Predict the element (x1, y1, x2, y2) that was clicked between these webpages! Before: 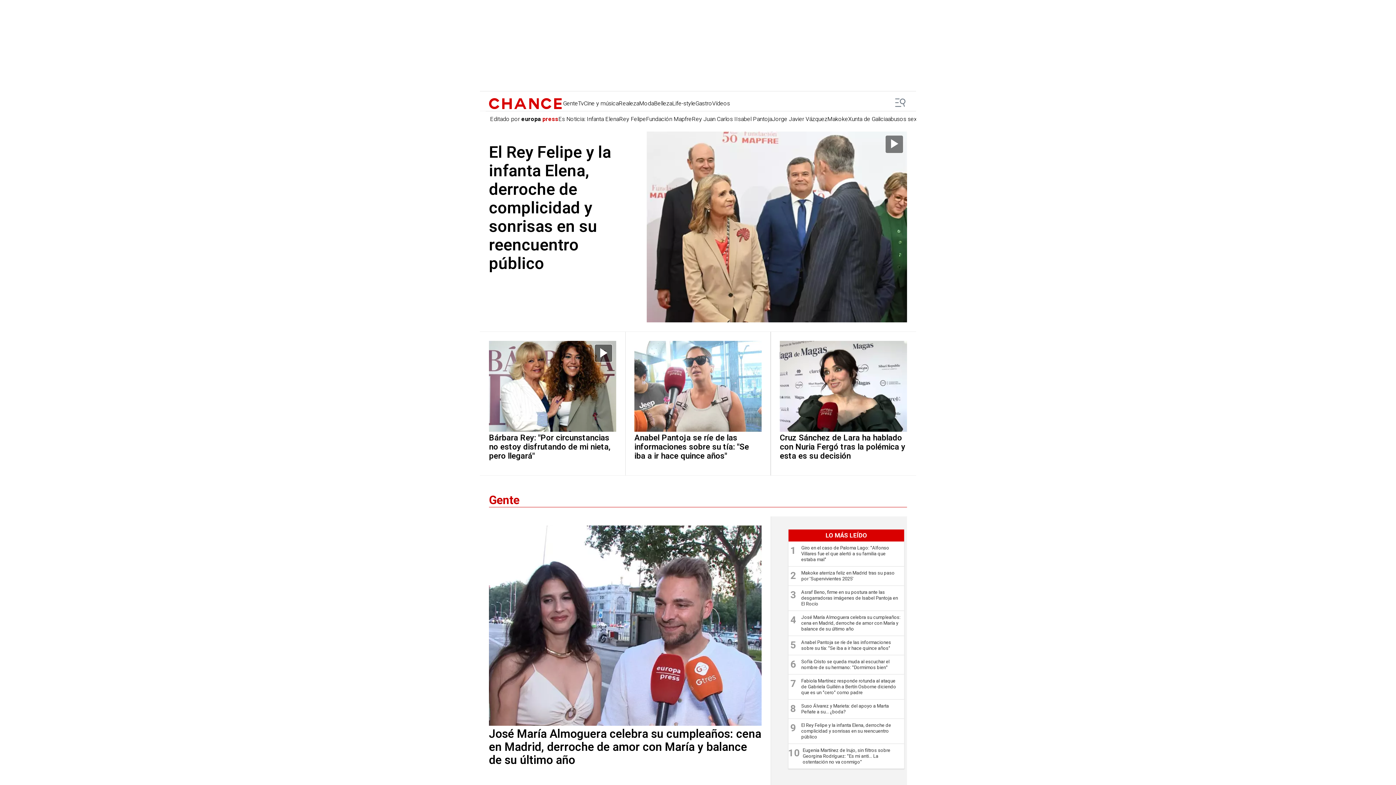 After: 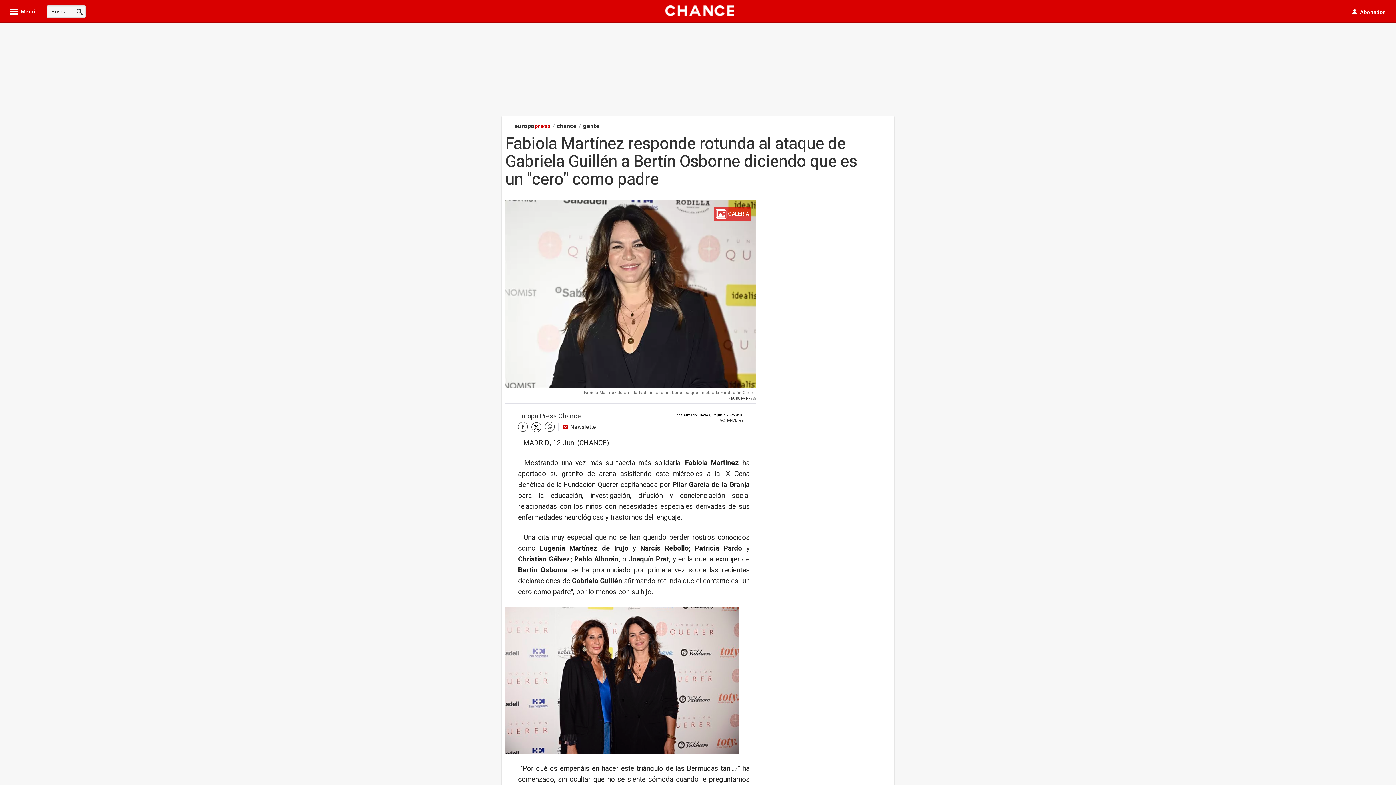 Action: label: Fabiola Martínez responde rotunda al ataque de Gabriela Guillén a Bertín Osborne diciendo que es un "cero" como padre bbox: (801, 678, 902, 695)